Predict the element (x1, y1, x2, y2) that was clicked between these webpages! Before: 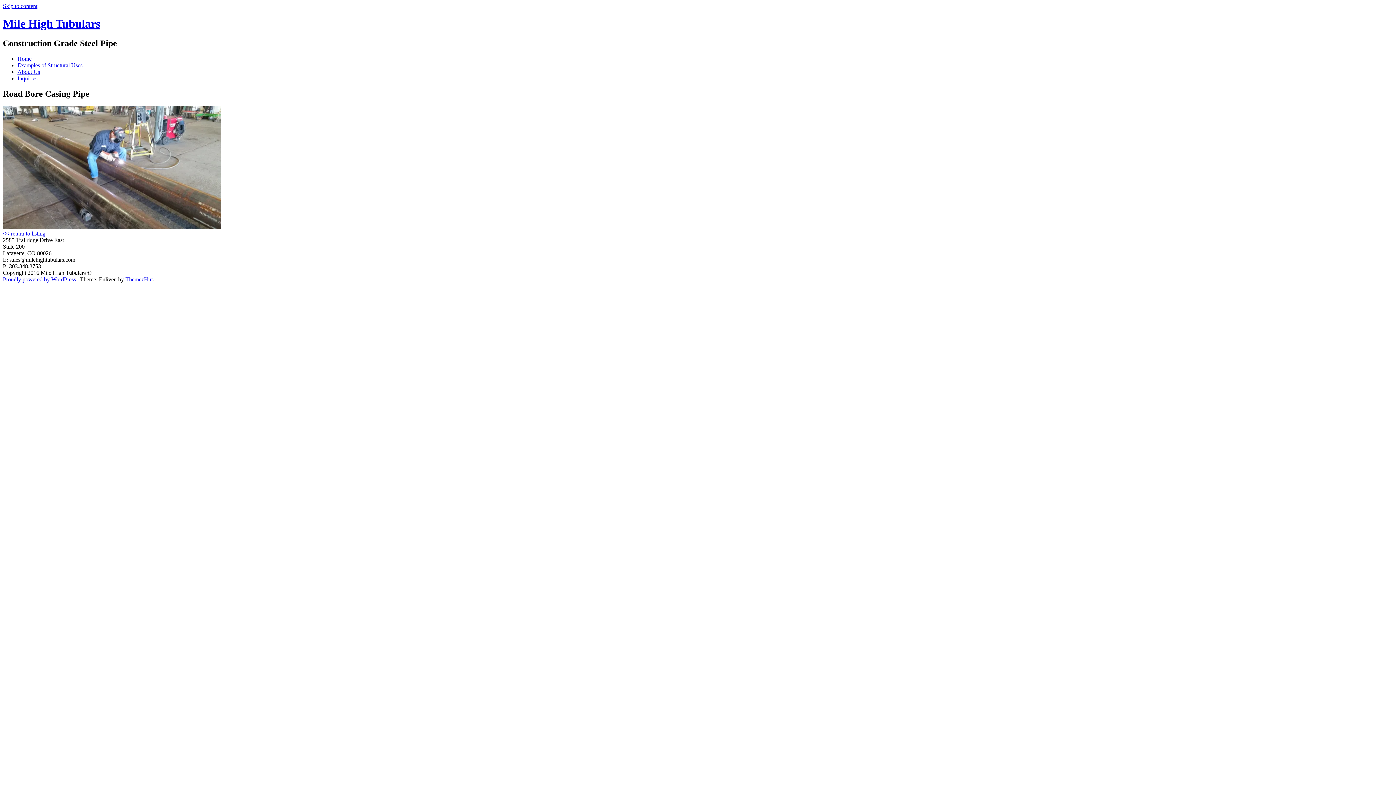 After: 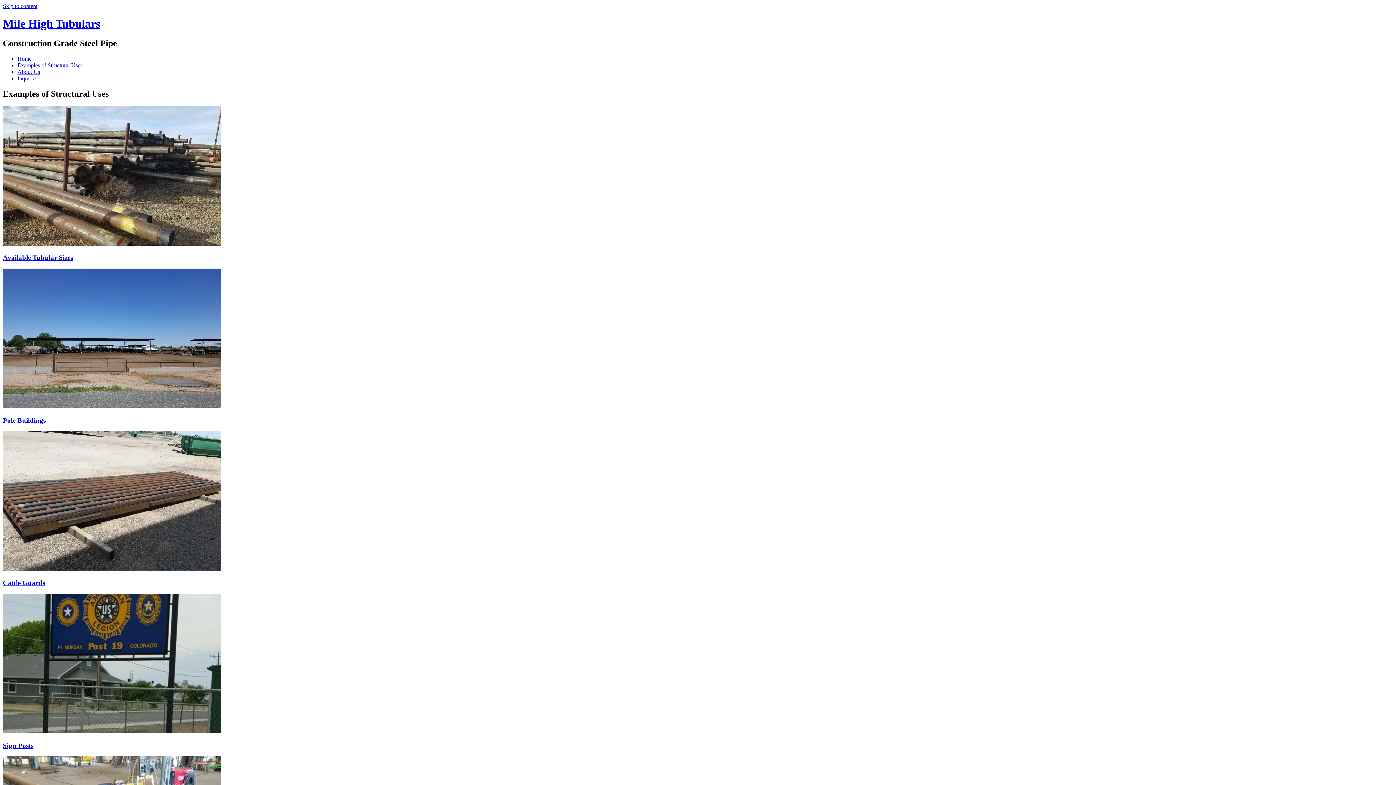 Action: bbox: (17, 62, 82, 68) label: Examples of Structural Uses